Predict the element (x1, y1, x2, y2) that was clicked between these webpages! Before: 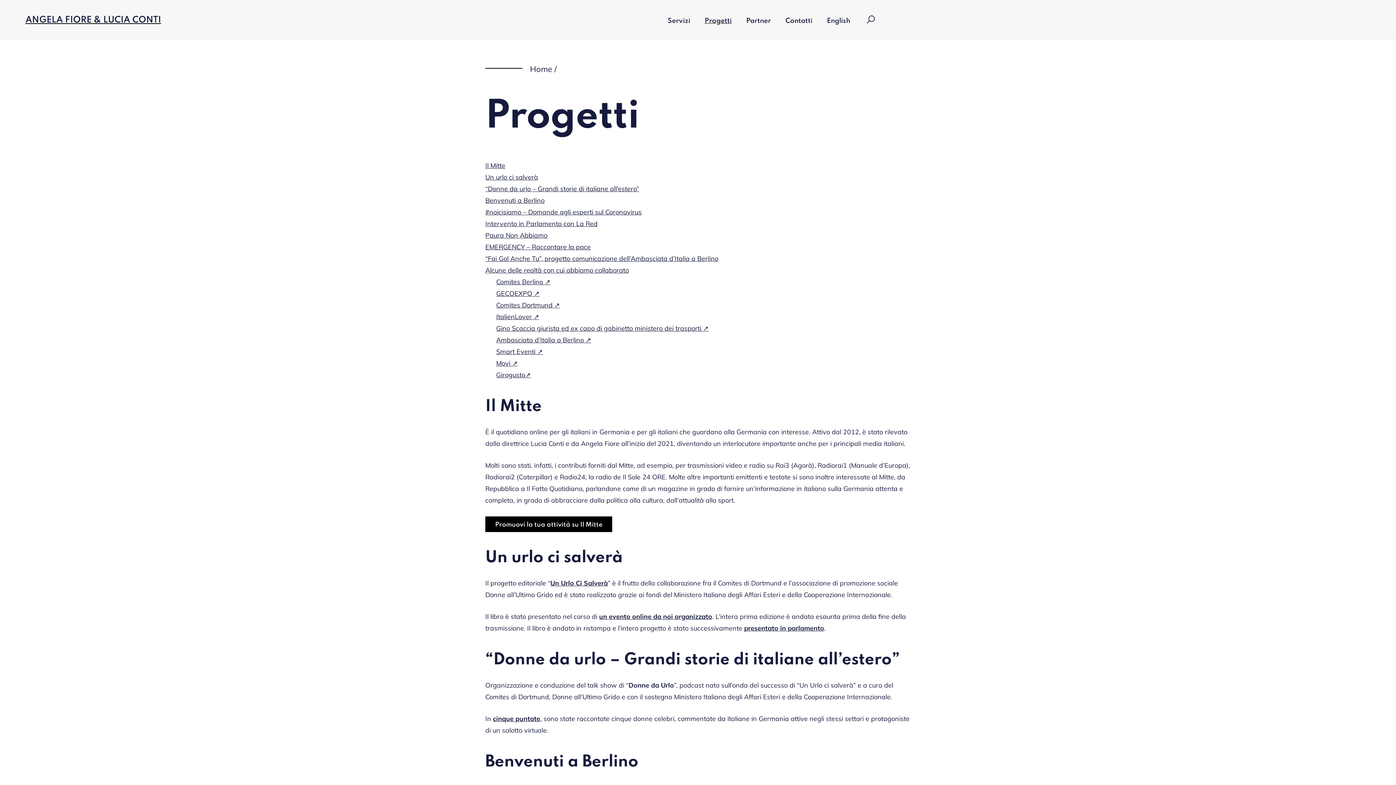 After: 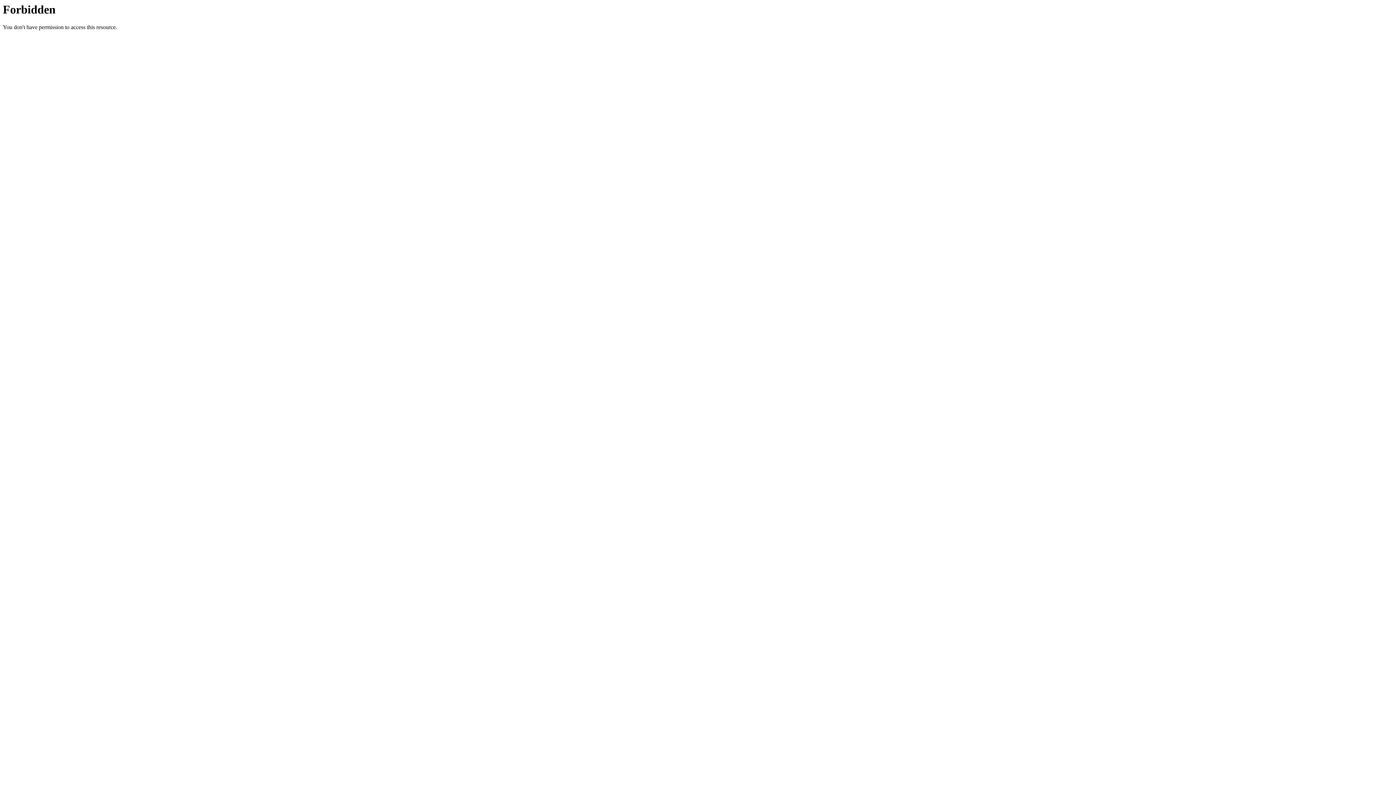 Action: label: Un Urlo Ci Salverà bbox: (550, 579, 608, 587)